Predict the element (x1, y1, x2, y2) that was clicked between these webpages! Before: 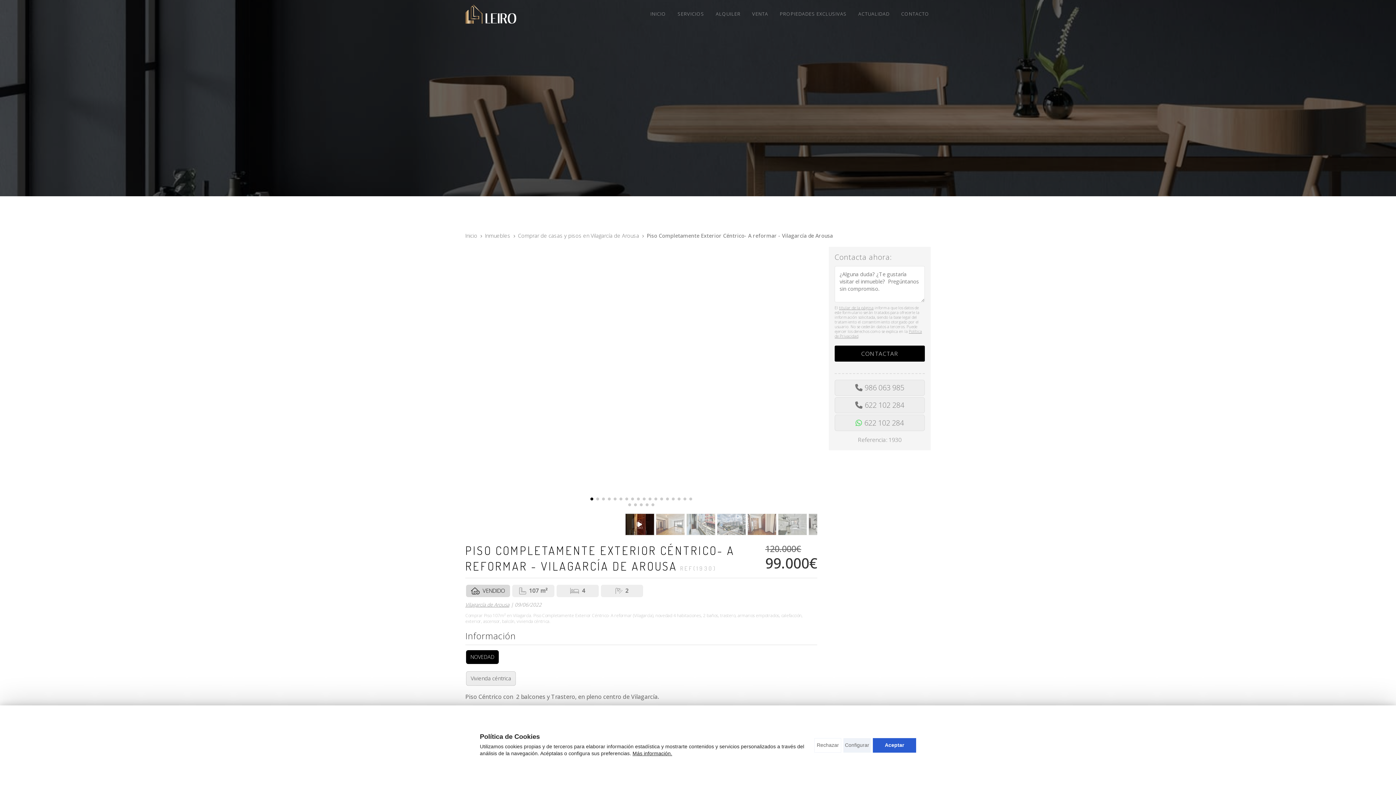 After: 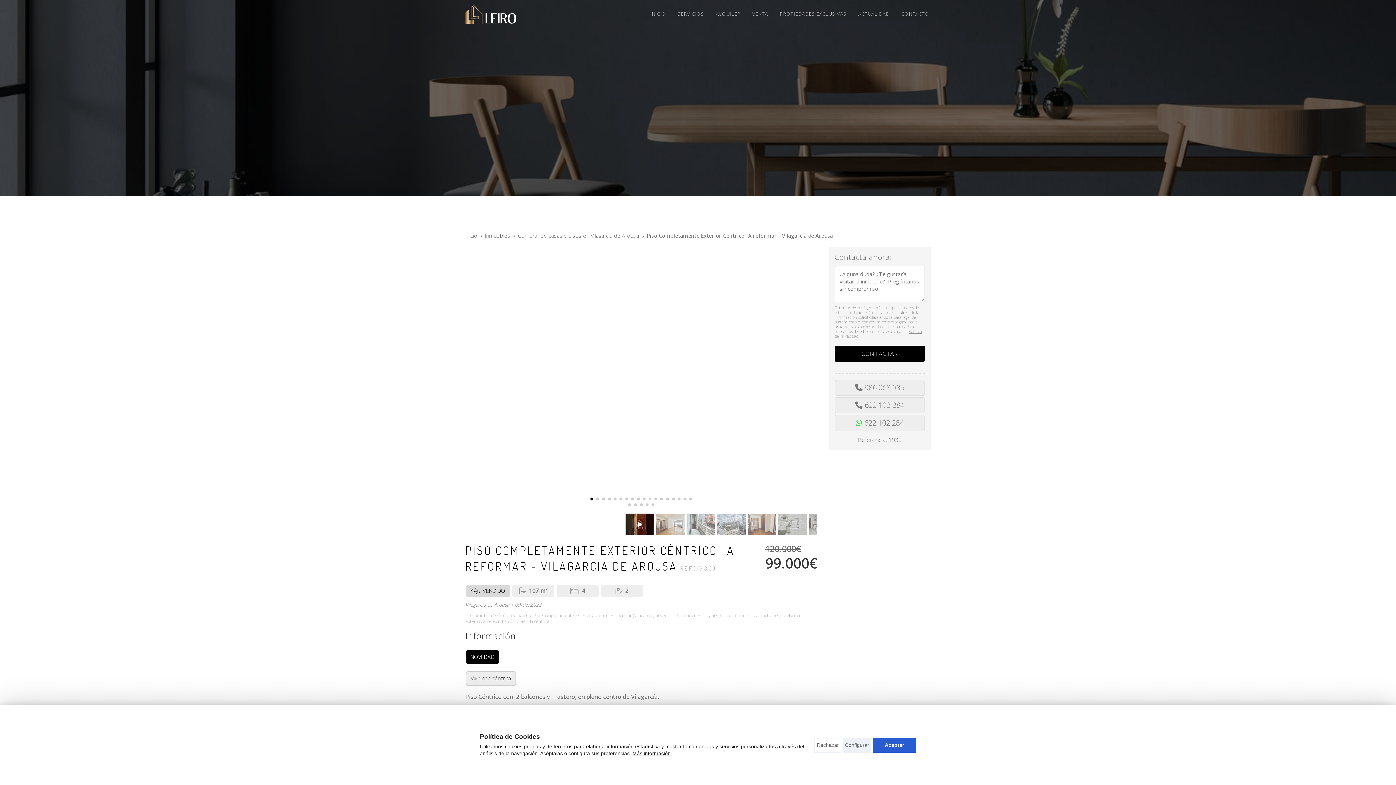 Action: label: 622 102 284 bbox: (834, 397, 925, 413)